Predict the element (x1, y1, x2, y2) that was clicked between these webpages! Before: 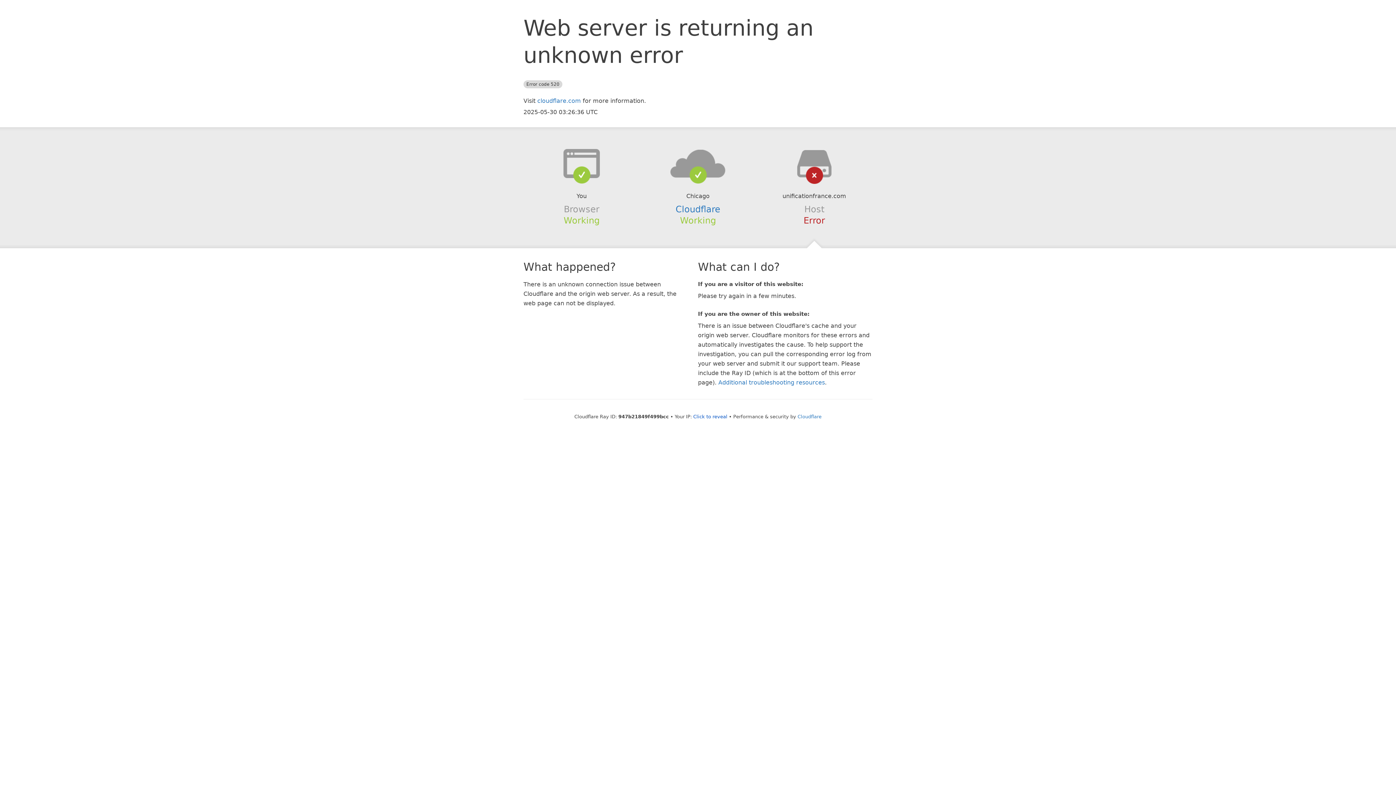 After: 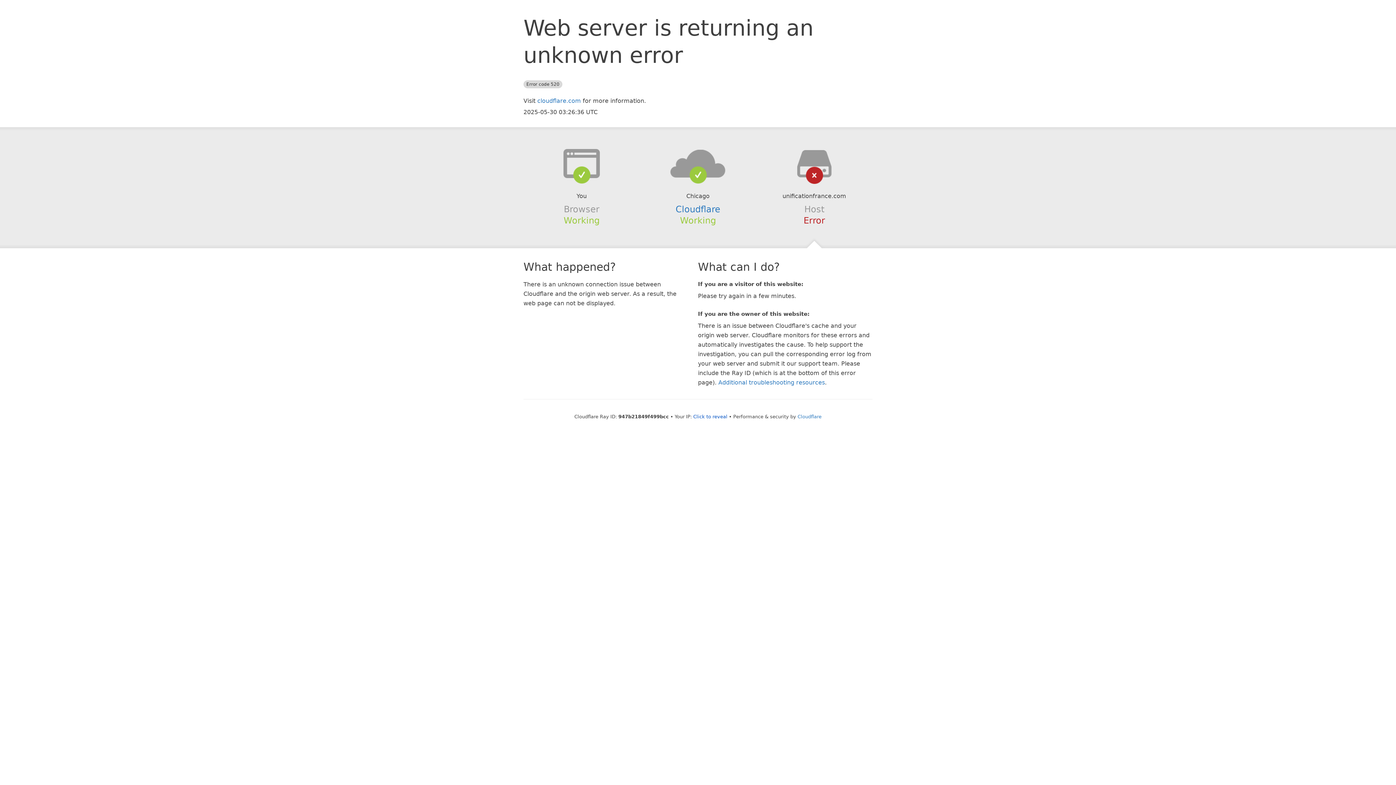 Action: bbox: (639, 148, 756, 178)